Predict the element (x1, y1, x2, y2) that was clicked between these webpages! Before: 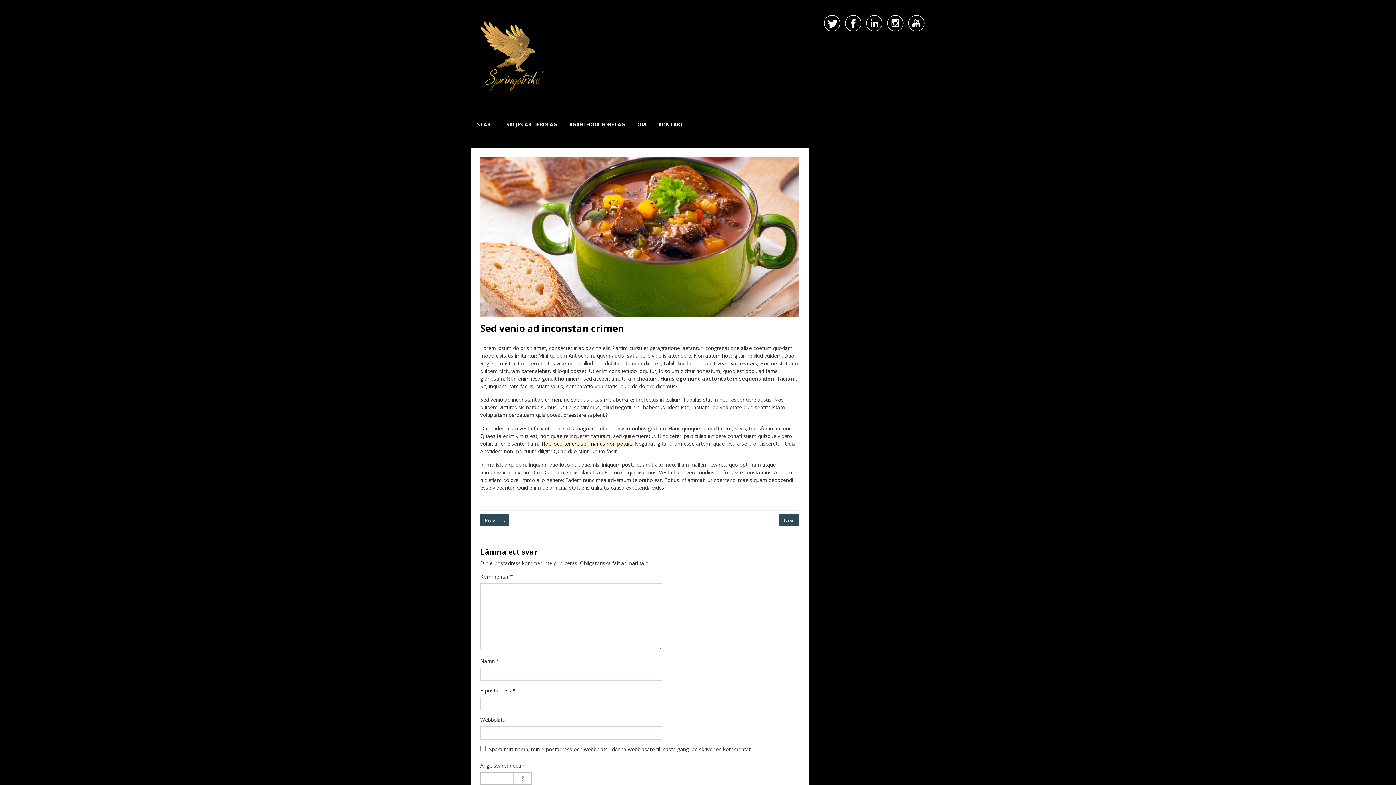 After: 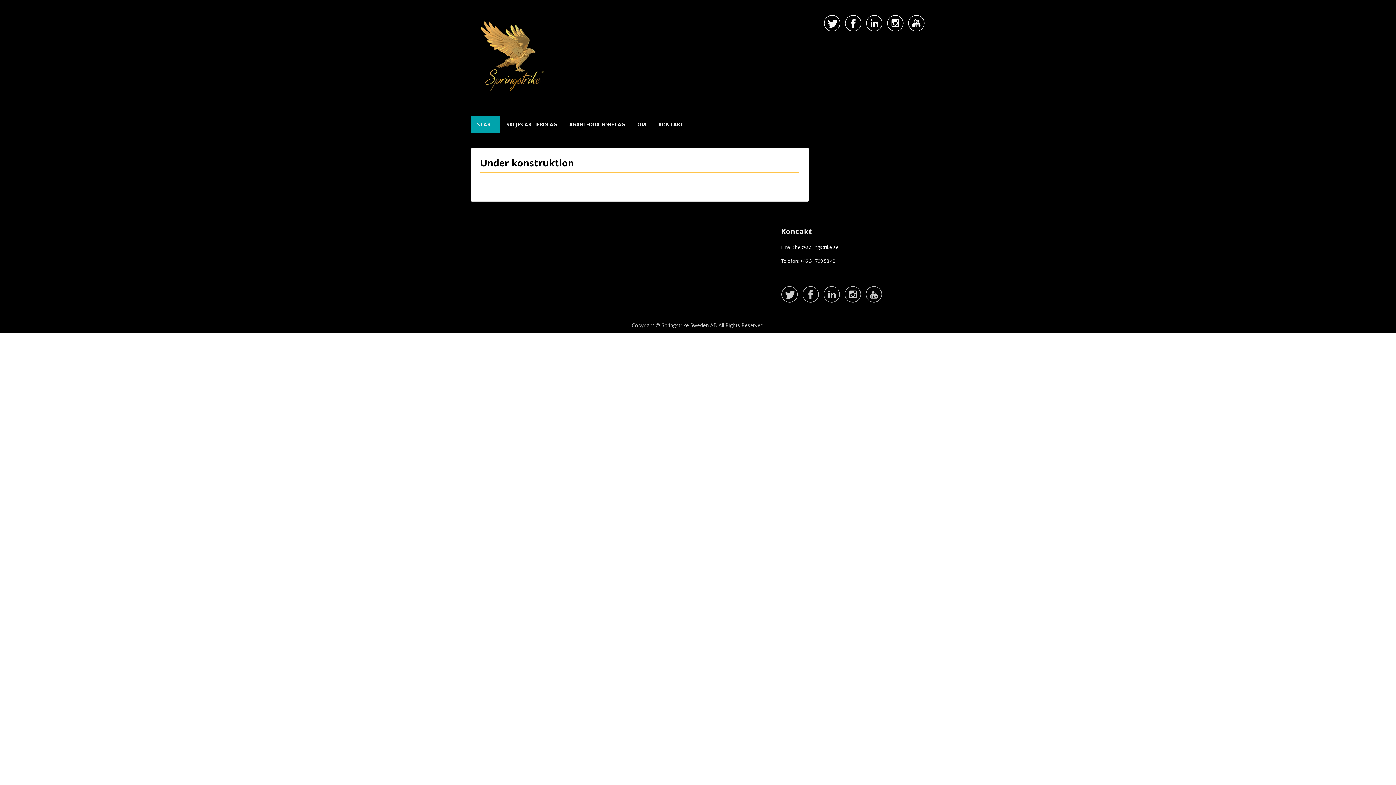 Action: bbox: (470, 115, 500, 133) label: START